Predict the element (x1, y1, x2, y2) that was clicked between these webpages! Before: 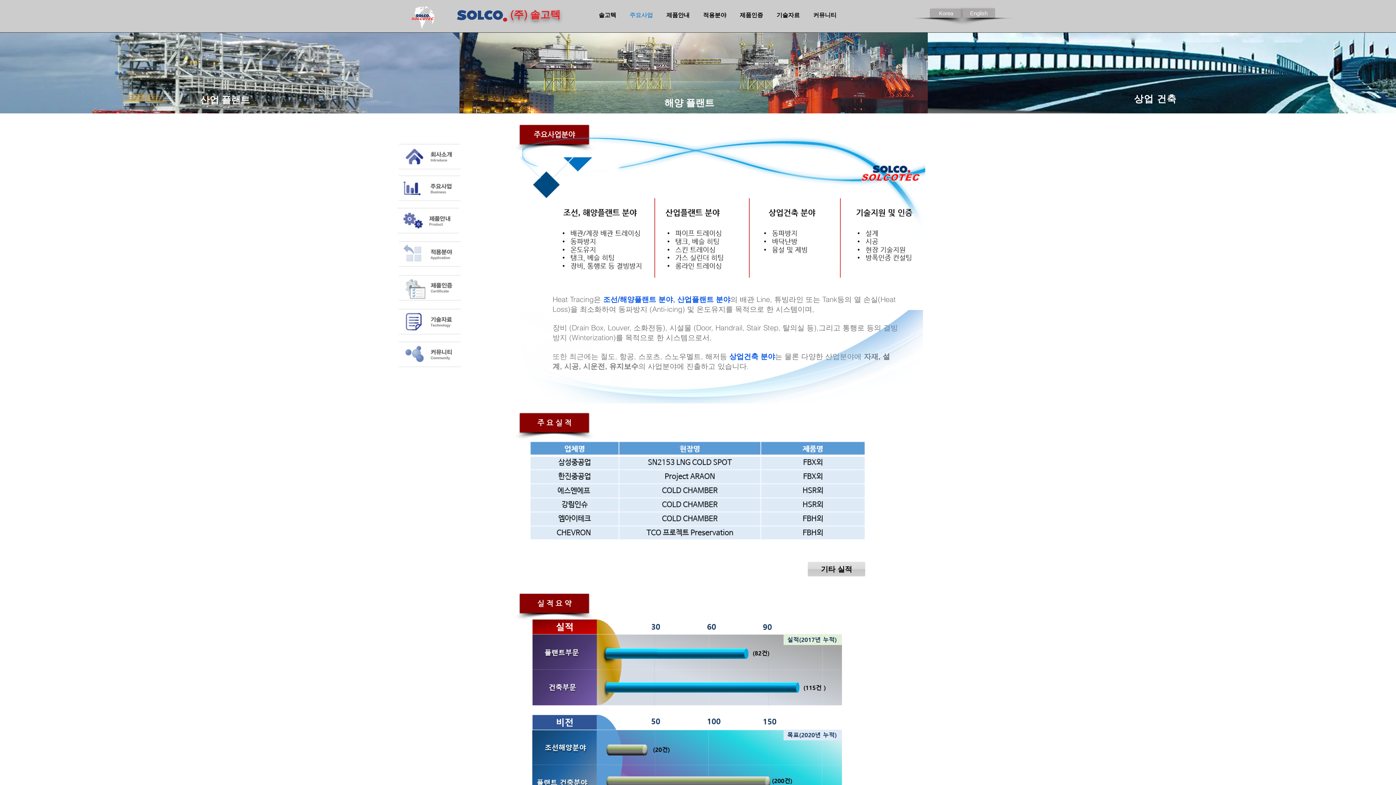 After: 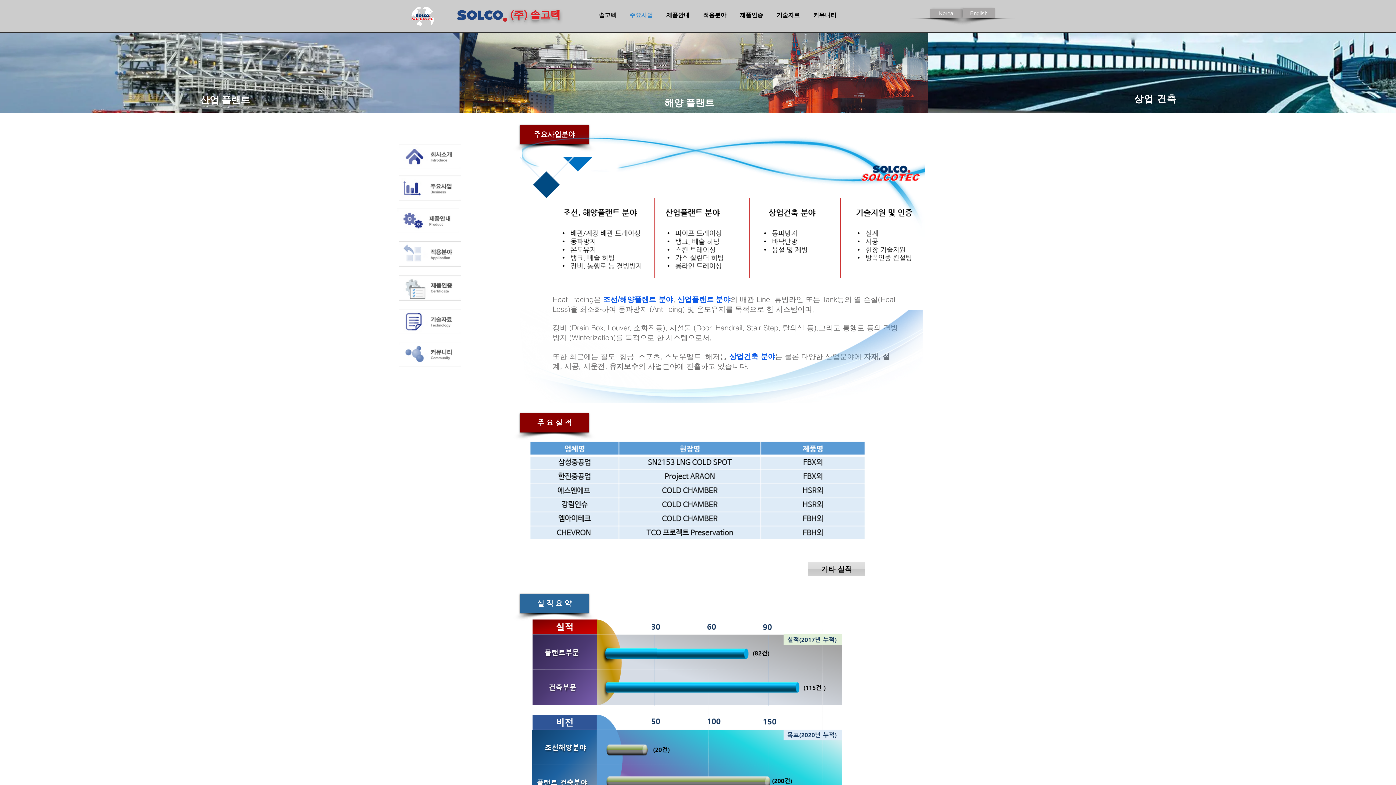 Action: label: 실 적 요 약 bbox: (520, 594, 589, 613)